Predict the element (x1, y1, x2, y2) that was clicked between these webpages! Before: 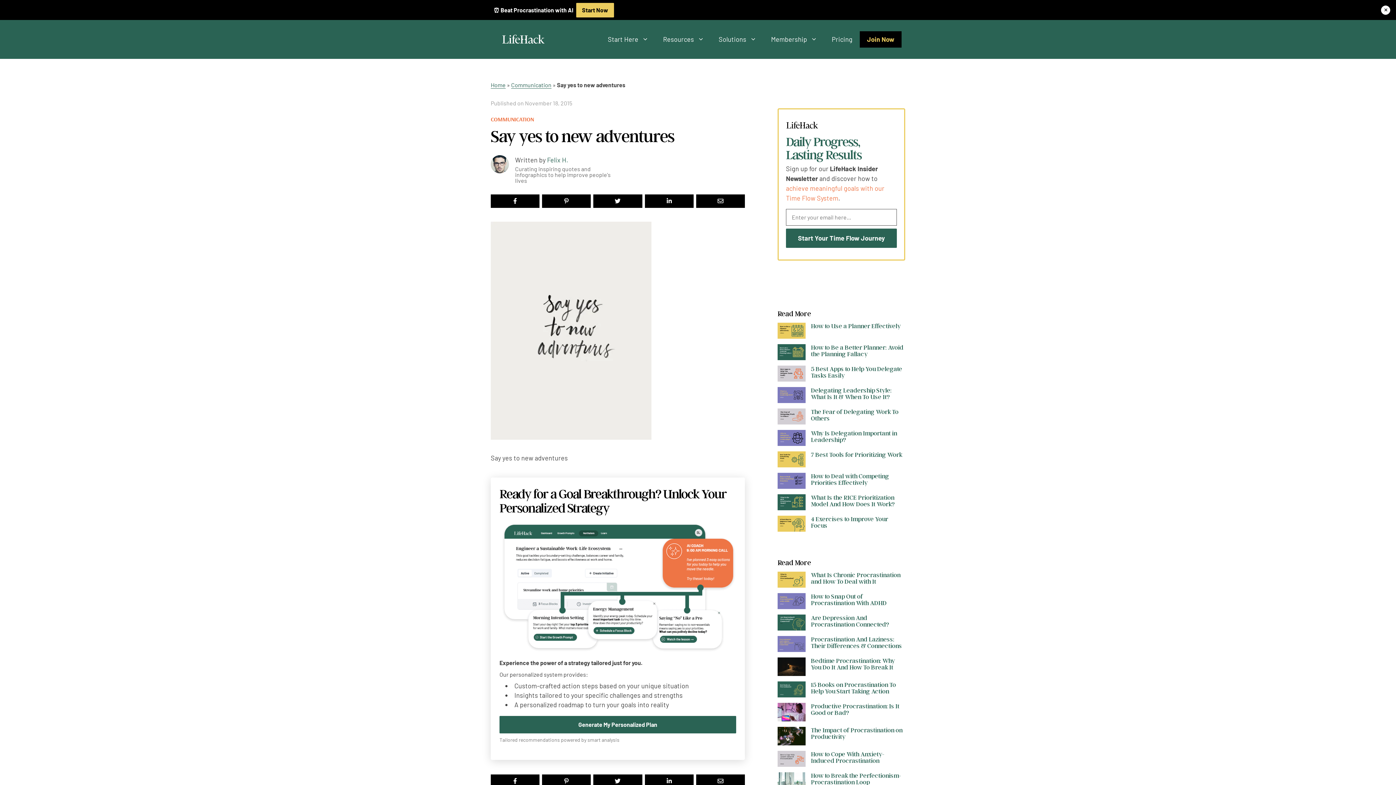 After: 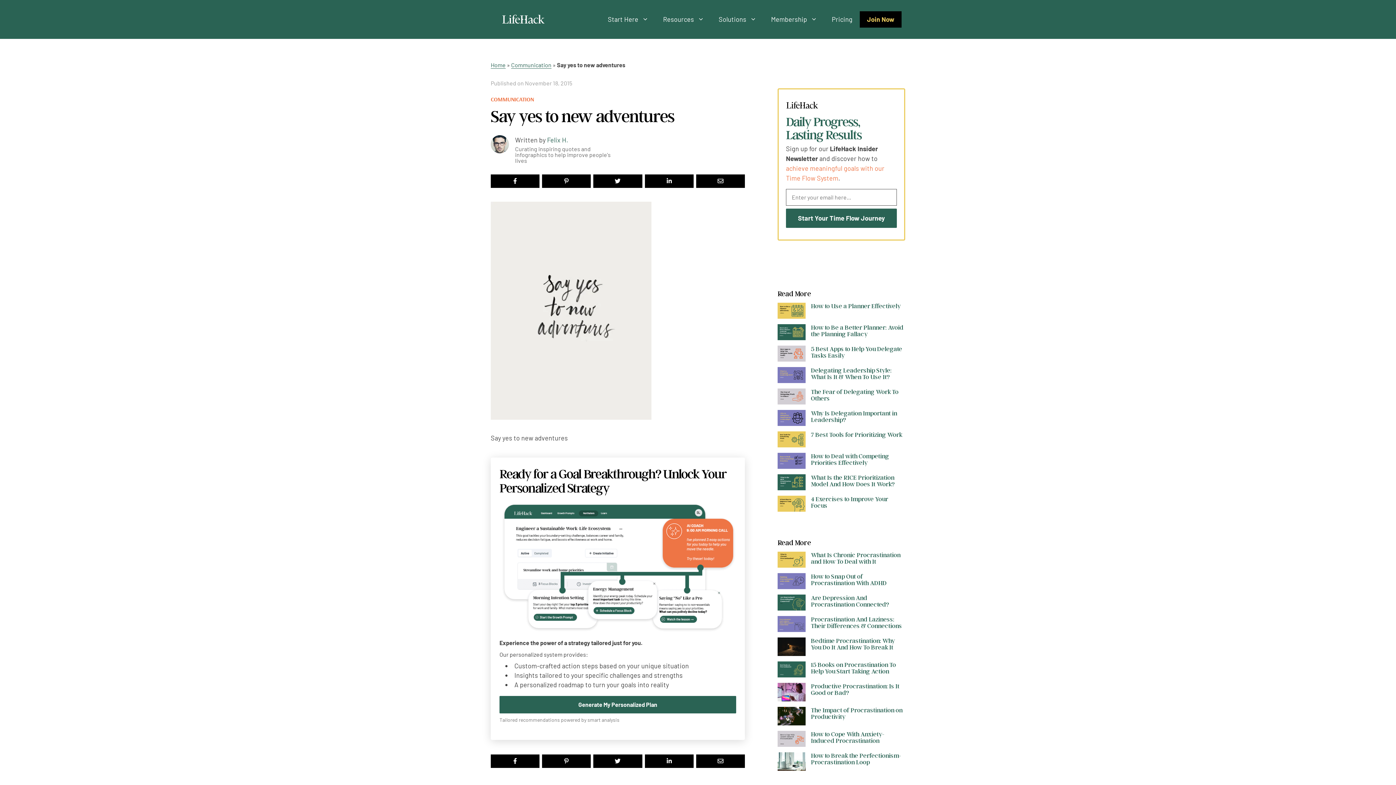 Action: label: + bbox: (1379, 3, 1392, 16)